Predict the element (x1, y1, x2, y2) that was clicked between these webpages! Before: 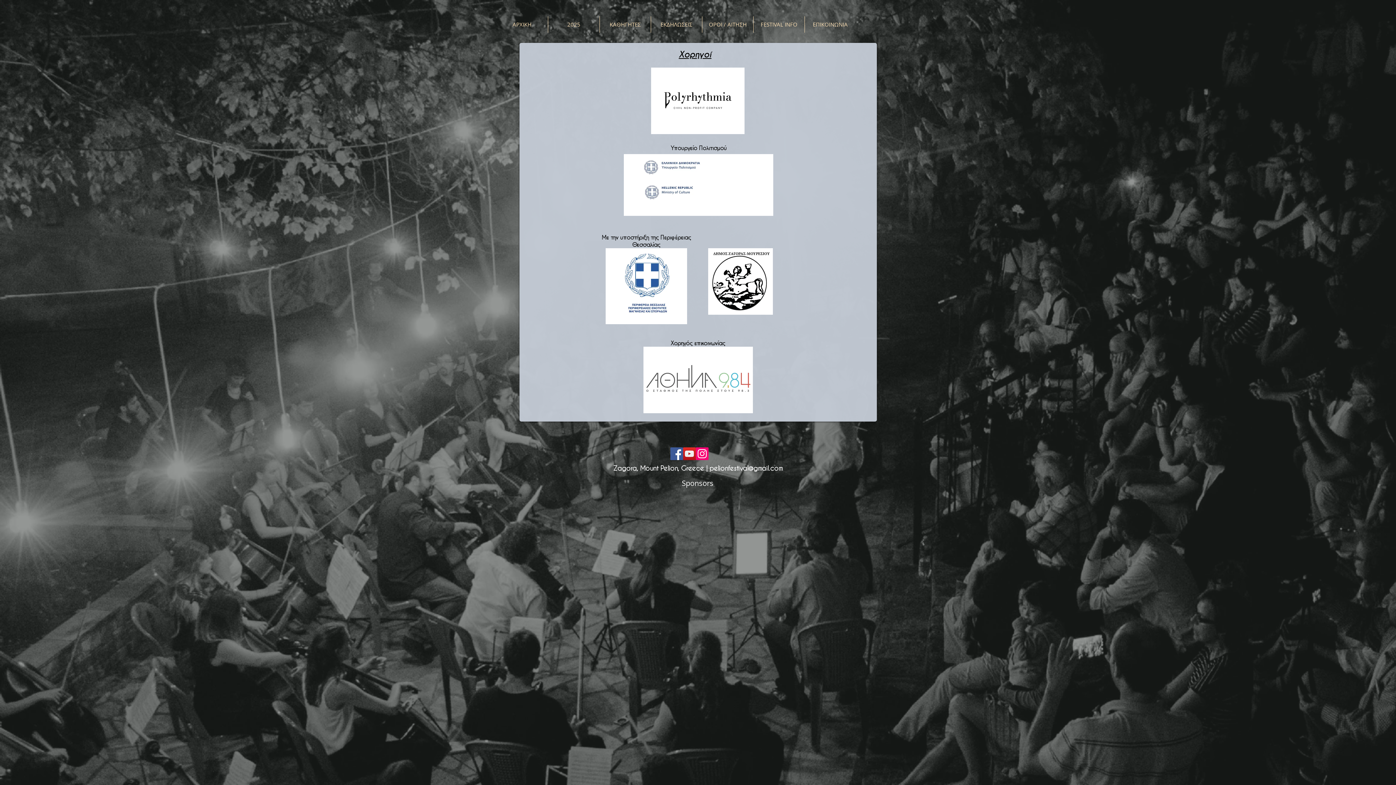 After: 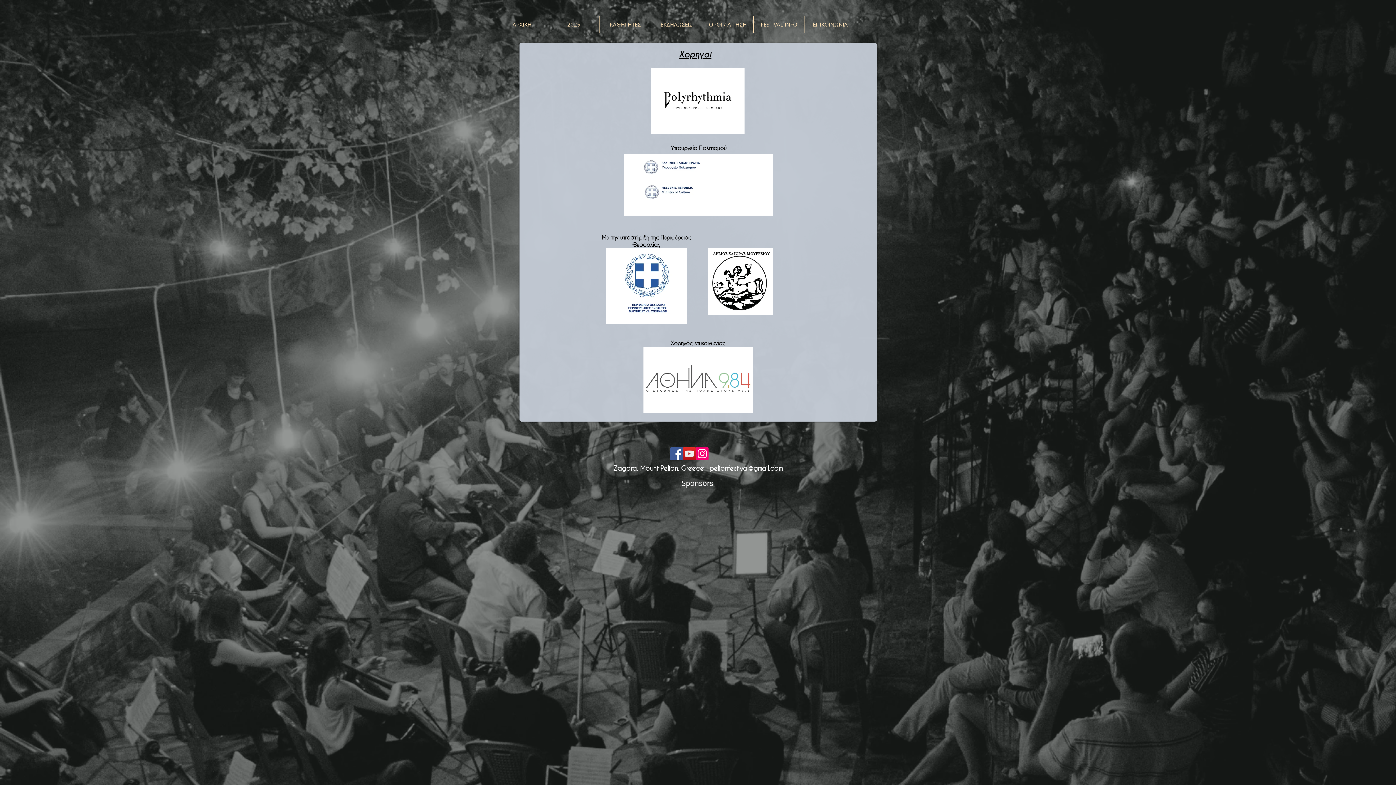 Action: bbox: (702, 16, 753, 32) label: ΟΡΟΙ / ΑΙΤΗΣΗ